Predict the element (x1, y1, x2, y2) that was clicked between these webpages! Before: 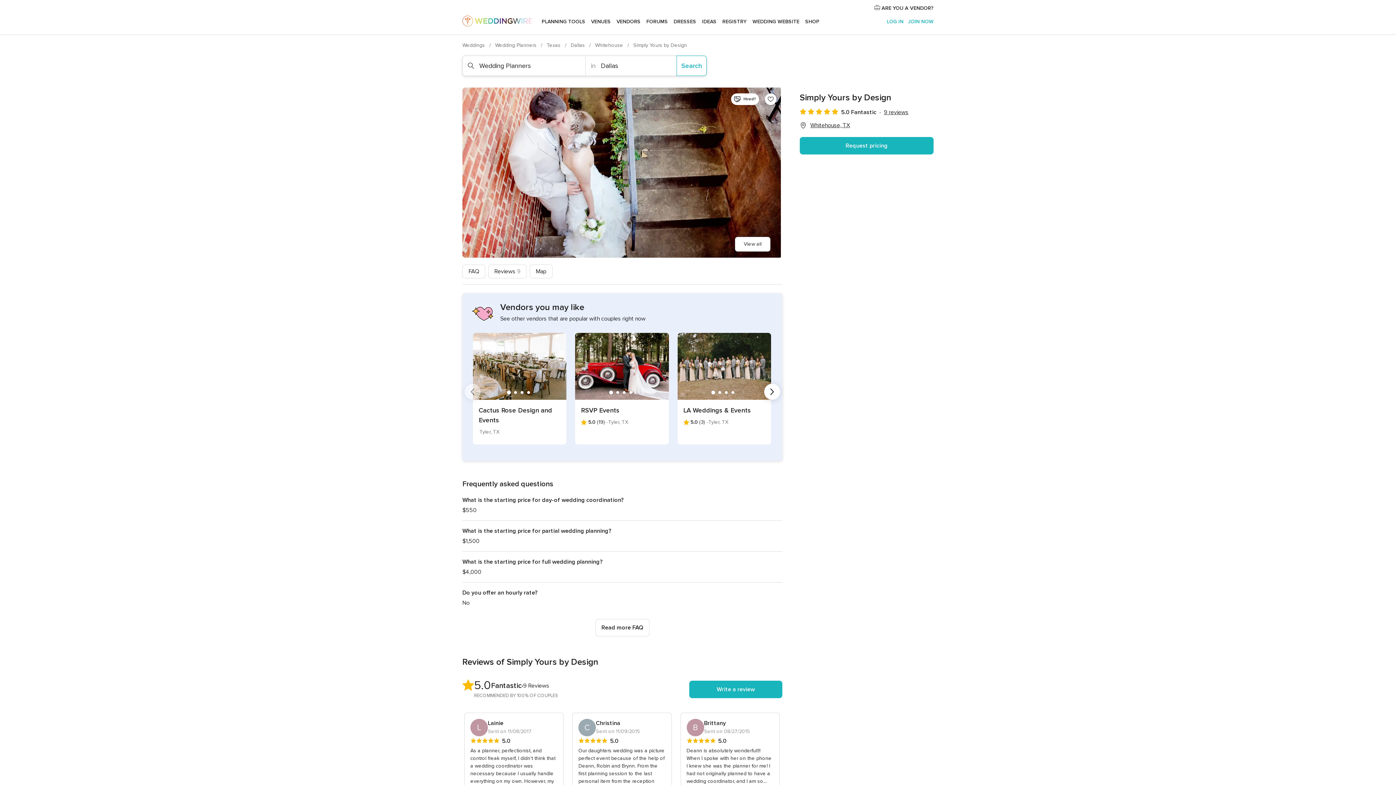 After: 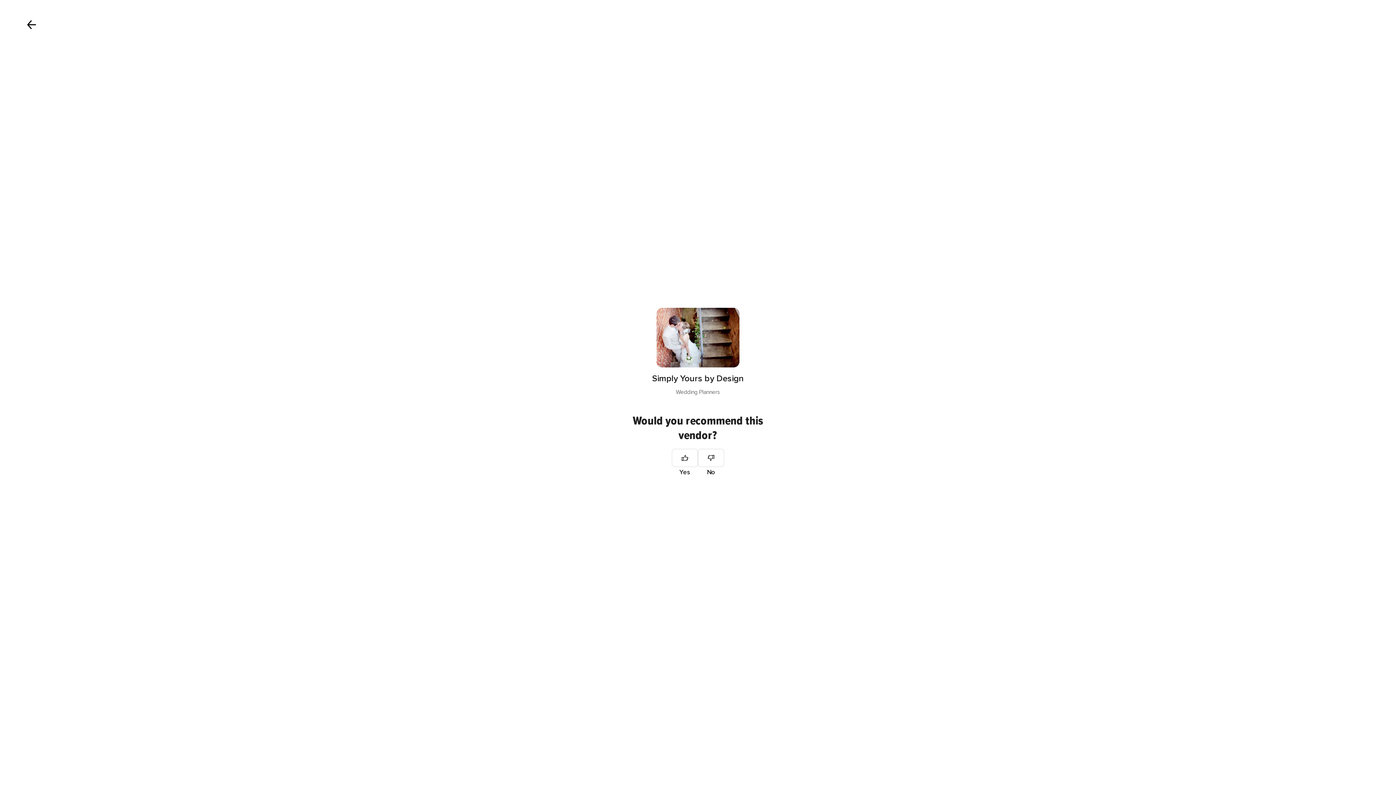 Action: label: Write a review bbox: (689, 680, 782, 698)